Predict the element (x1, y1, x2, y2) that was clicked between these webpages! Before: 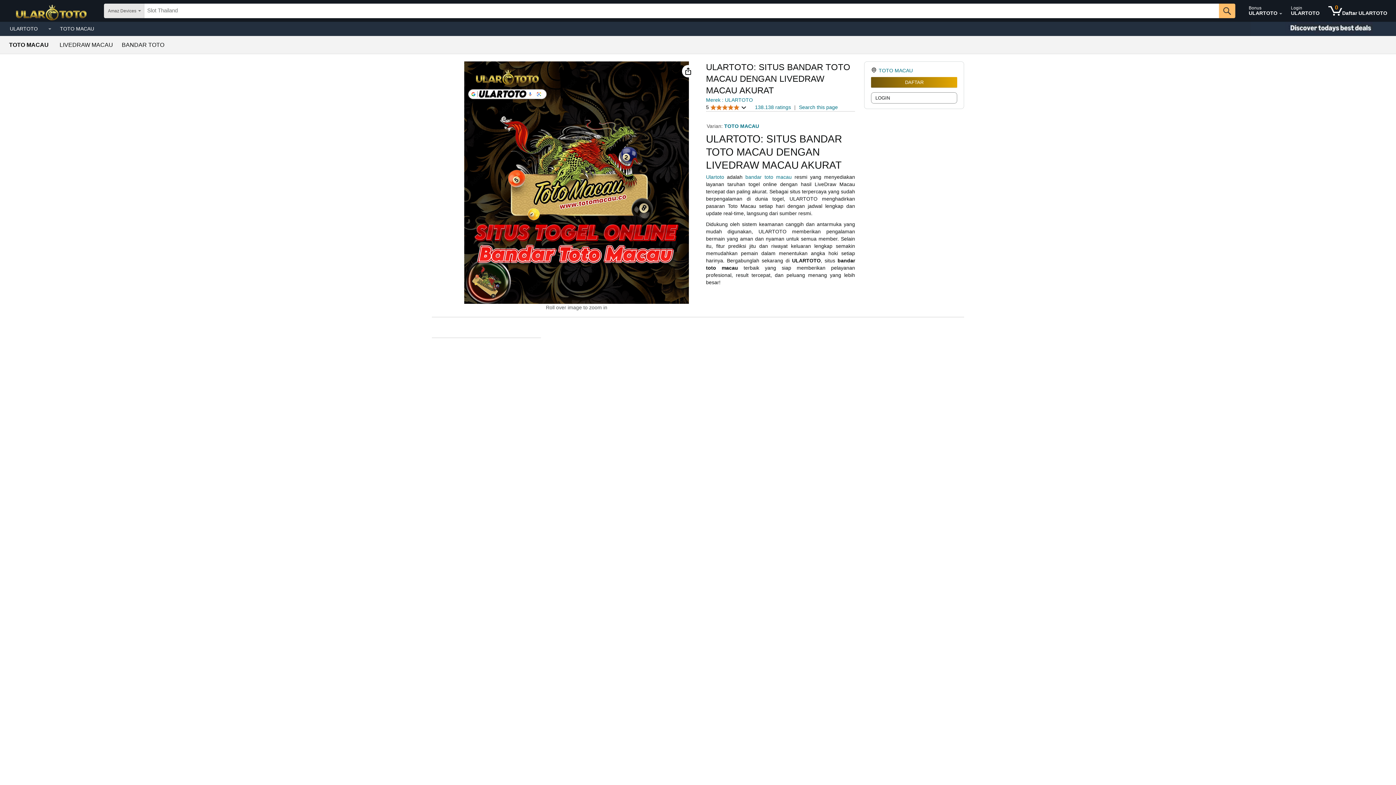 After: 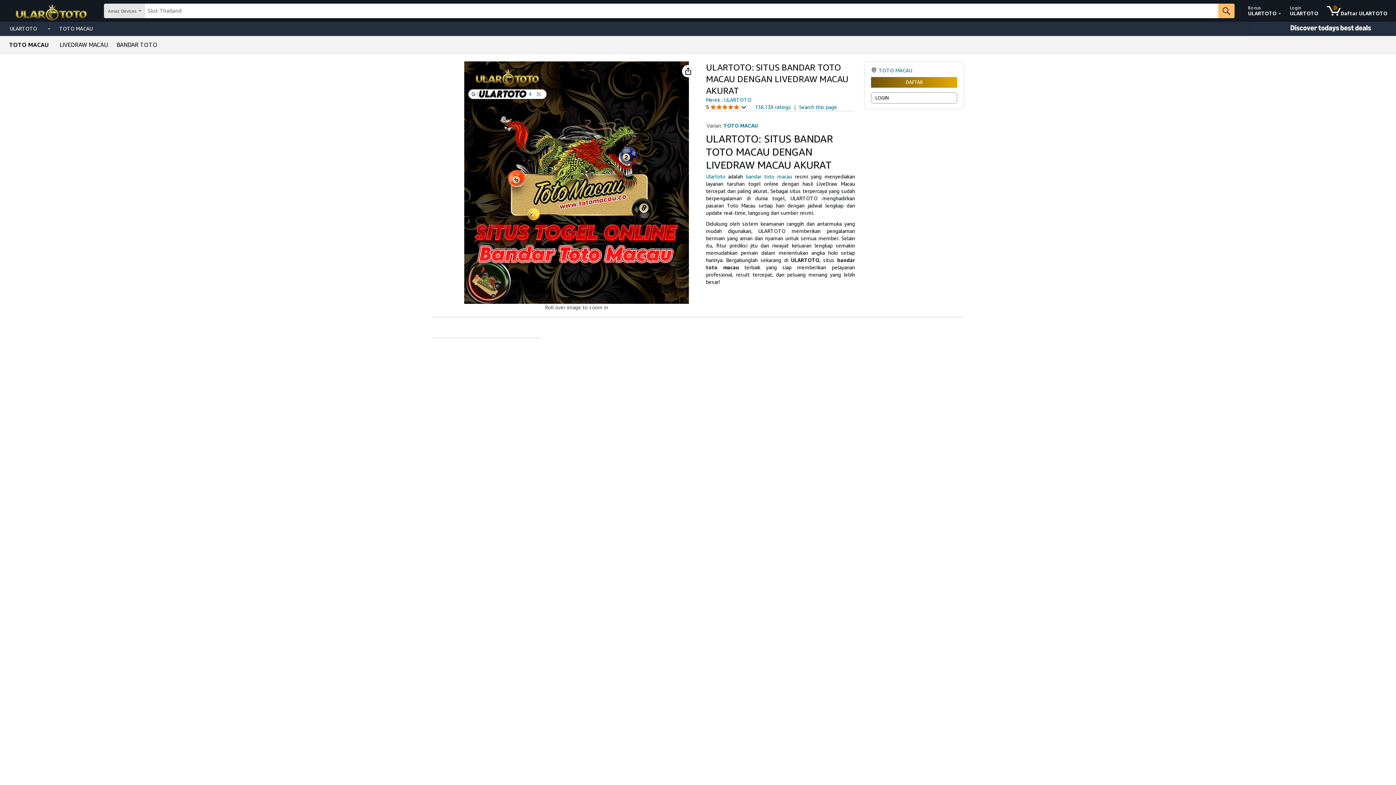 Action: bbox: (706, 97, 753, 102) label: Merek : ULARTOTO